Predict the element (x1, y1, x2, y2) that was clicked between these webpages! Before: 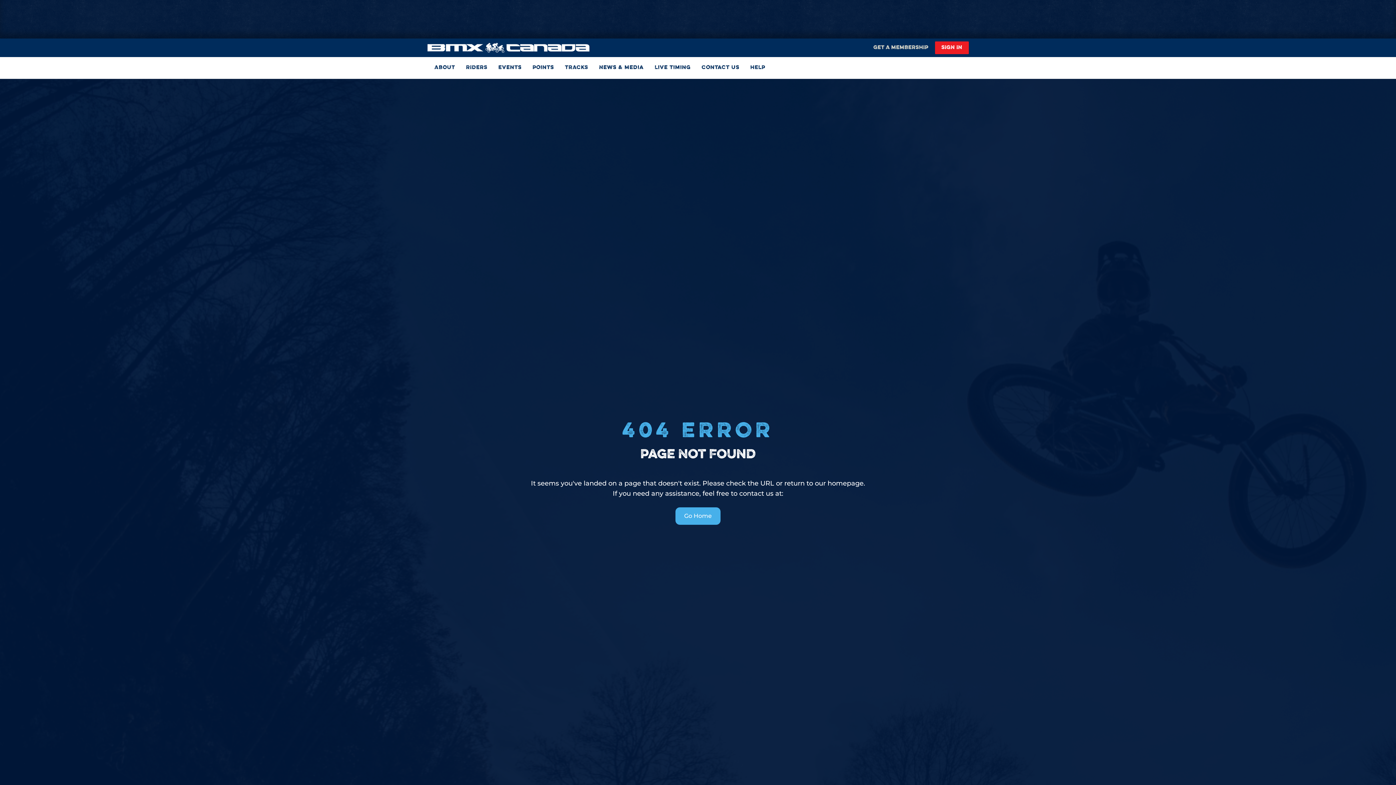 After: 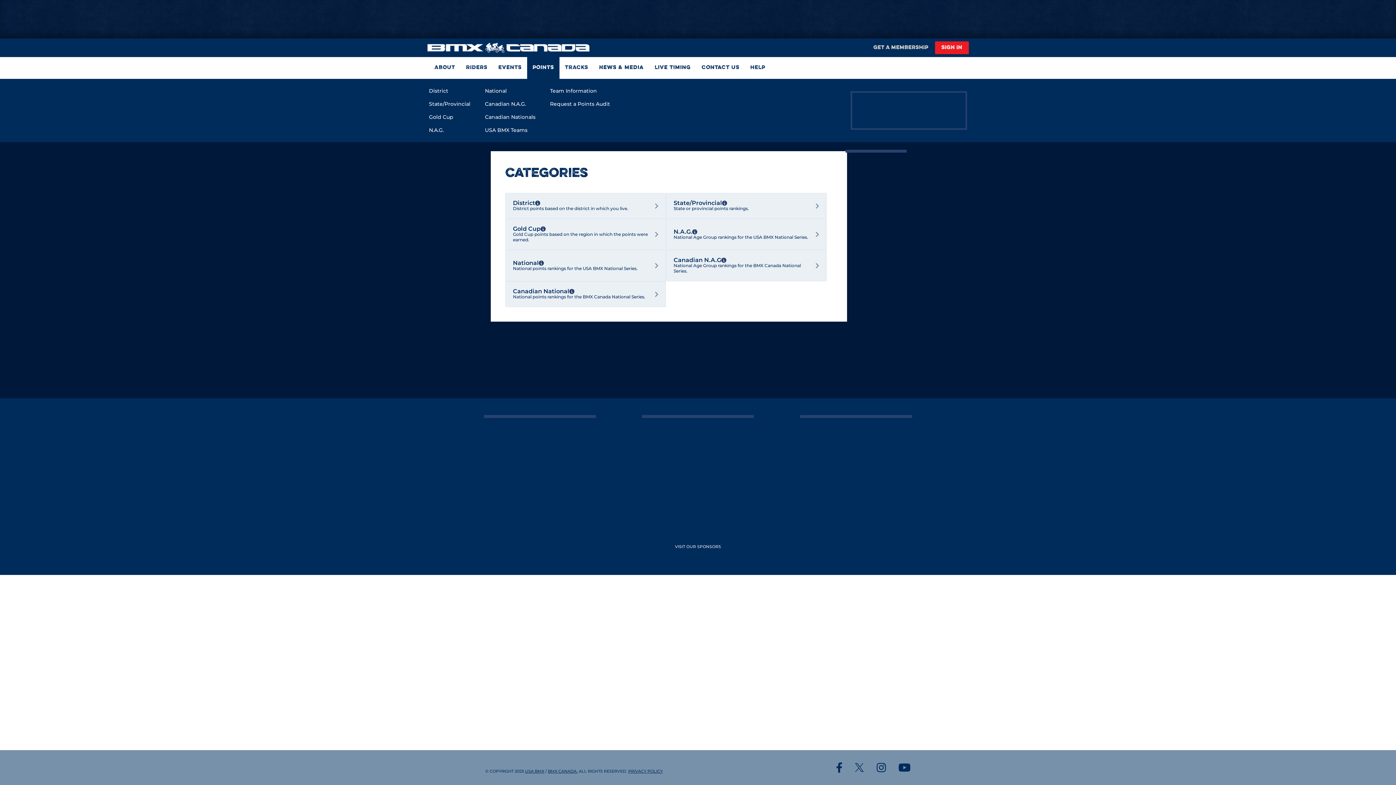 Action: label: Points bbox: (527, 57, 559, 78)